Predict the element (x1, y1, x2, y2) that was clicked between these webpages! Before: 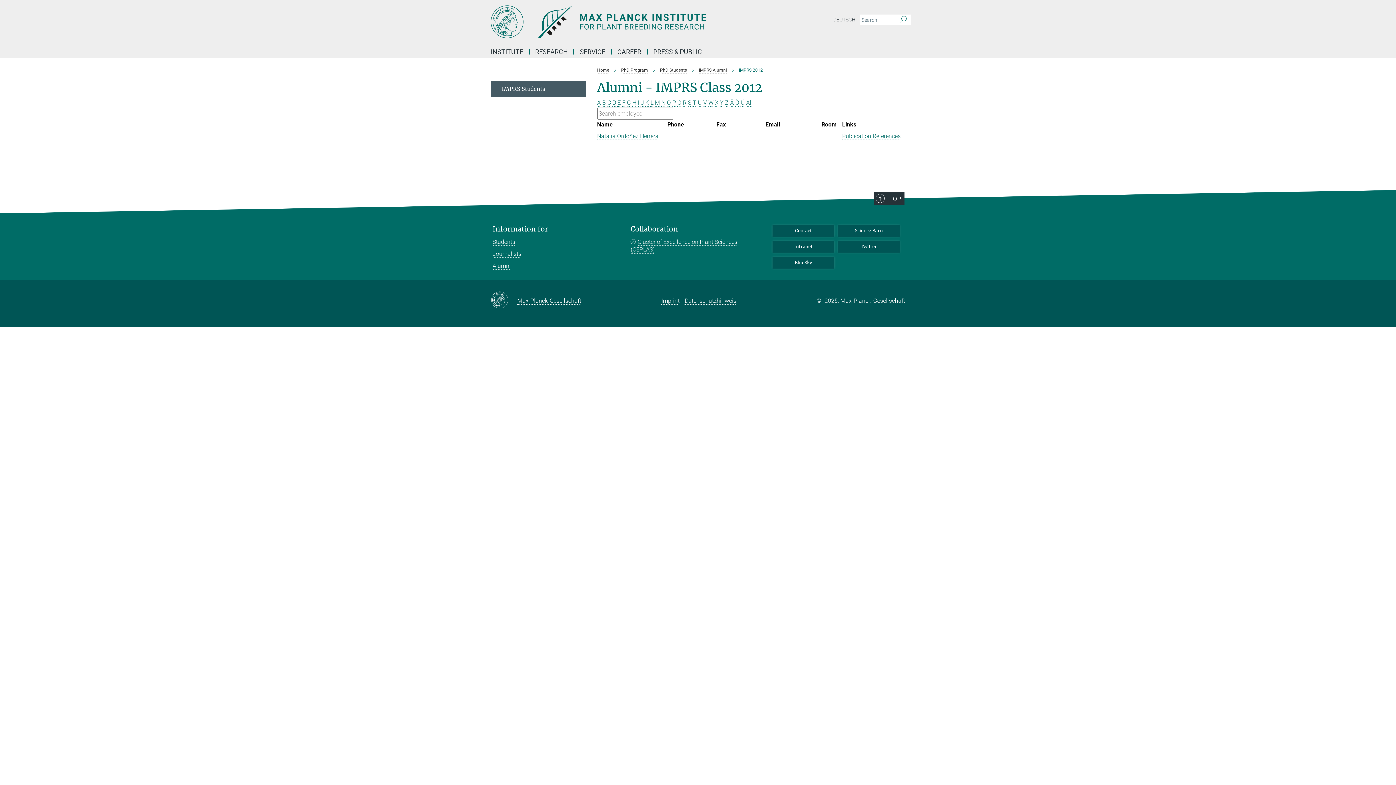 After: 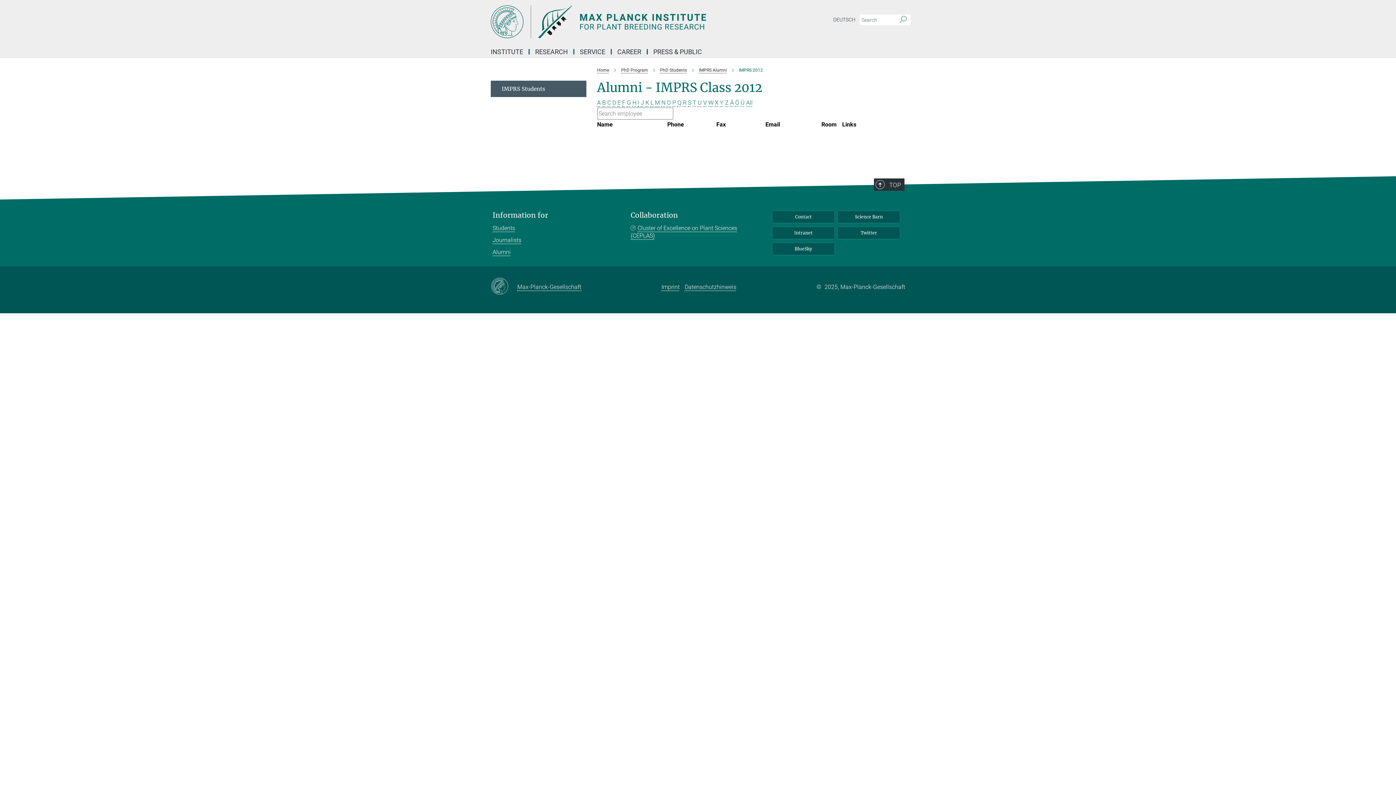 Action: bbox: (708, 99, 713, 106) label: W